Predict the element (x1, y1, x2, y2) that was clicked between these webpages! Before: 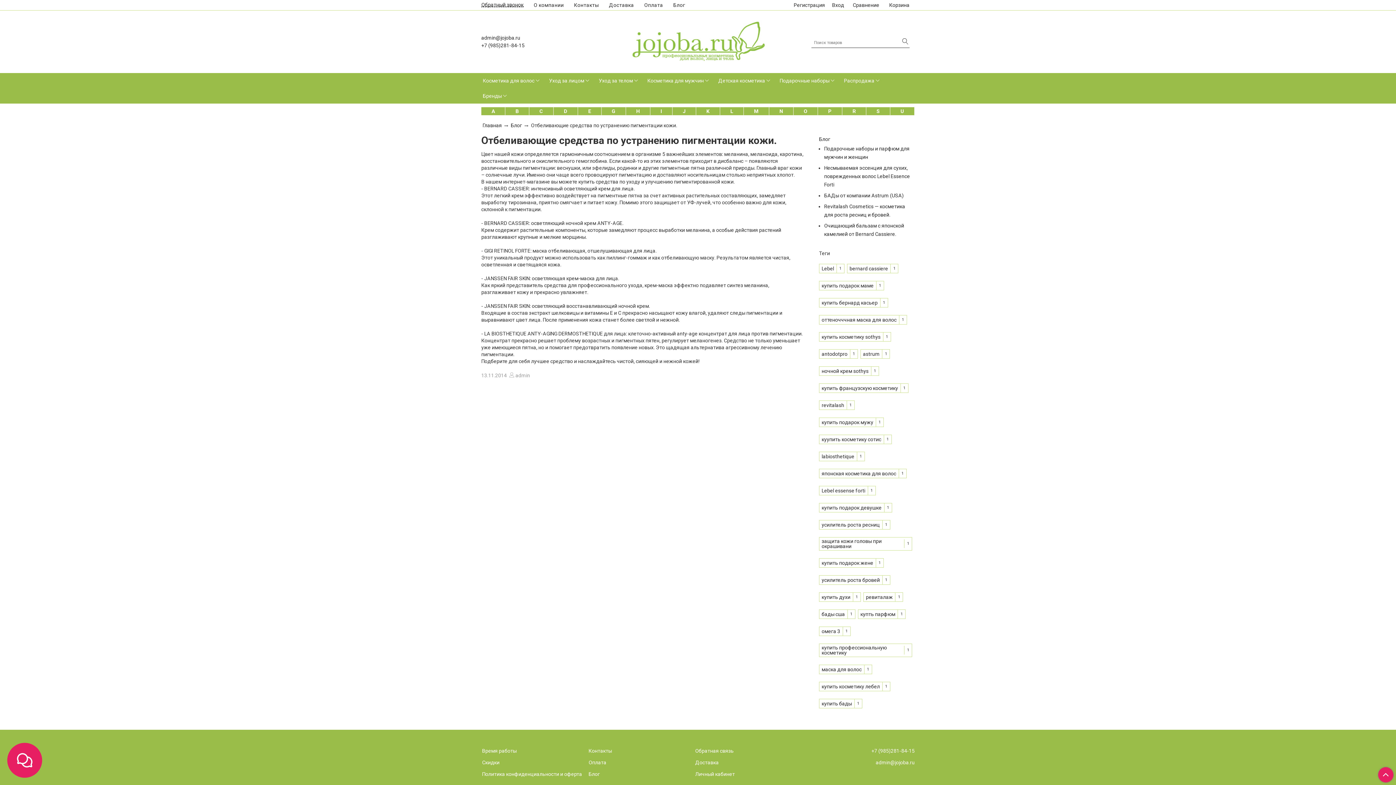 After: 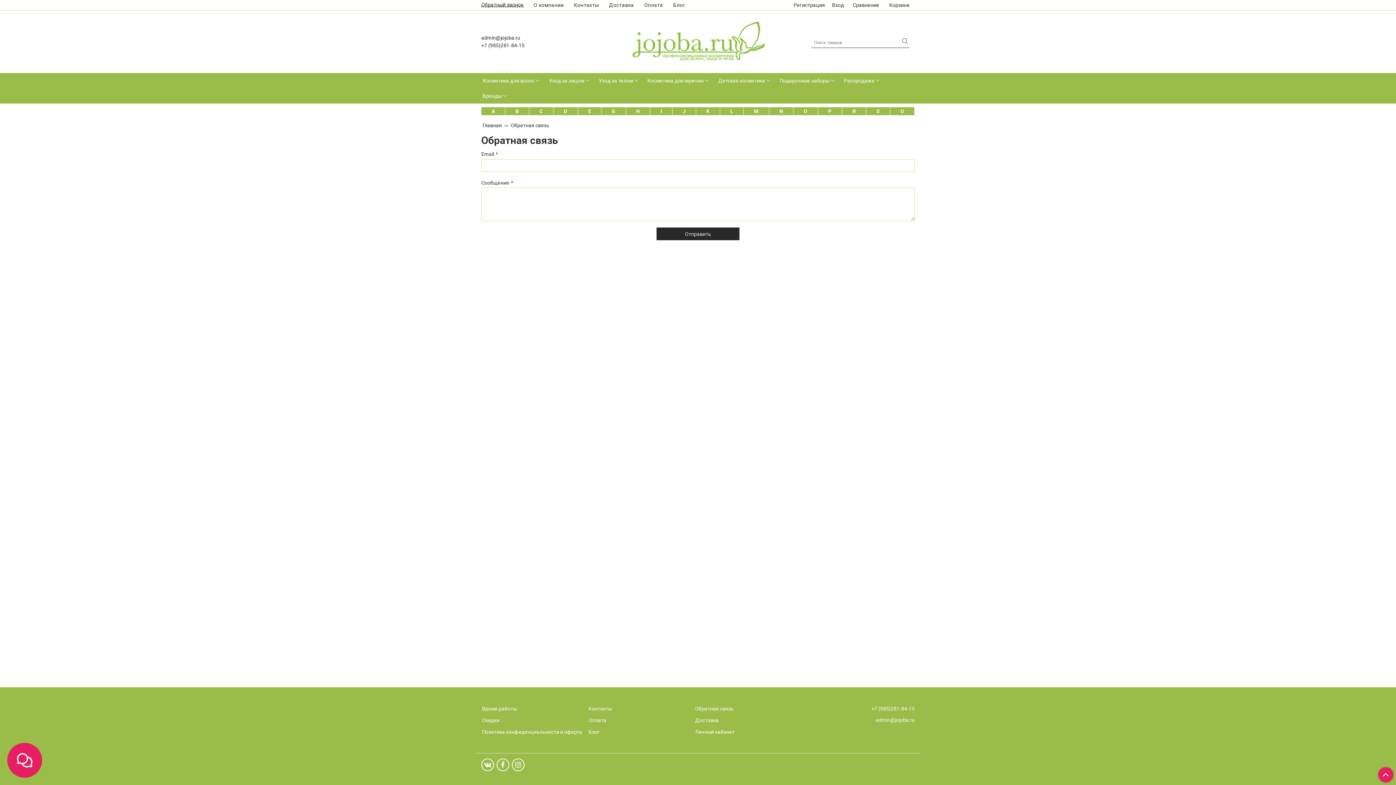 Action: bbox: (694, 746, 798, 756) label: Обратная связь